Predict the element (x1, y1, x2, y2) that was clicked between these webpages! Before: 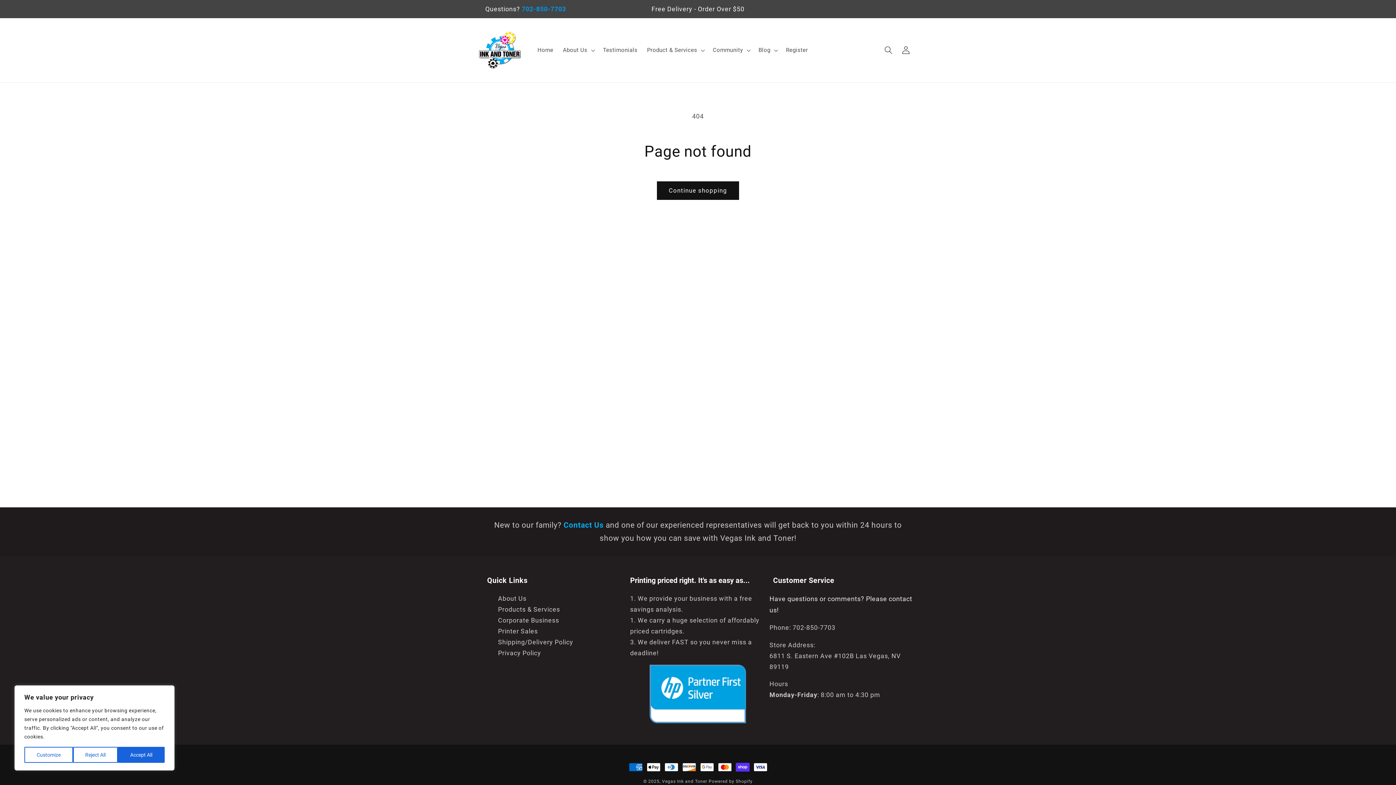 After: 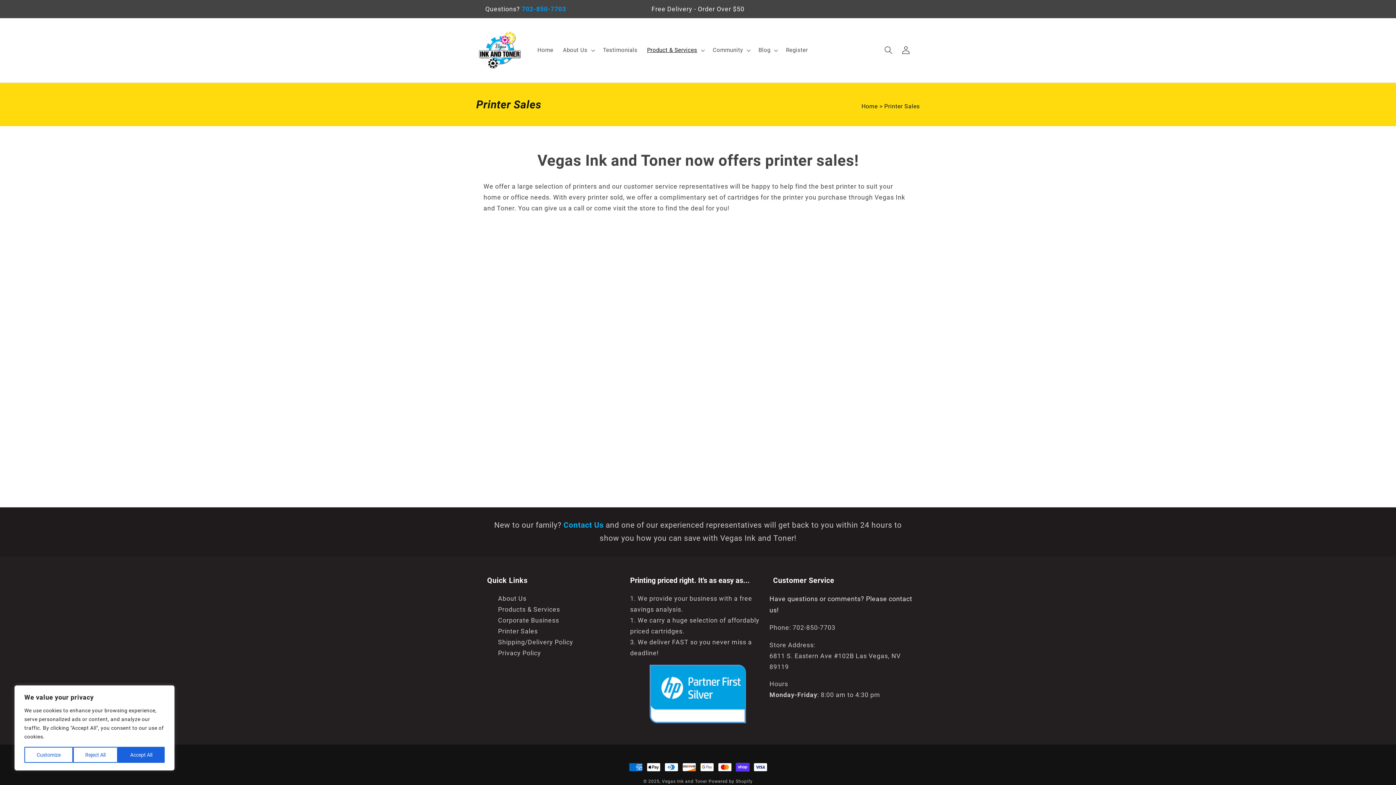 Action: bbox: (498, 627, 538, 635) label: Printer Sales